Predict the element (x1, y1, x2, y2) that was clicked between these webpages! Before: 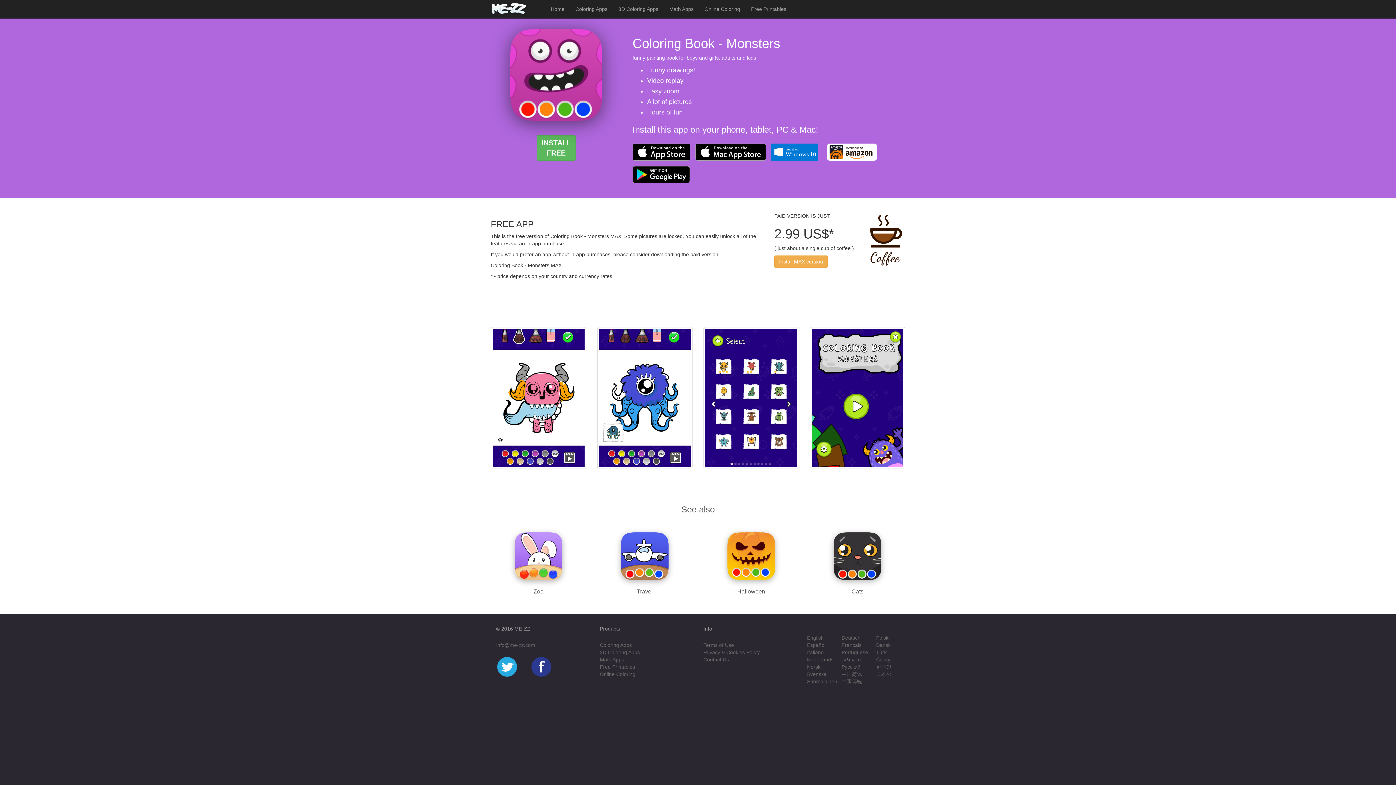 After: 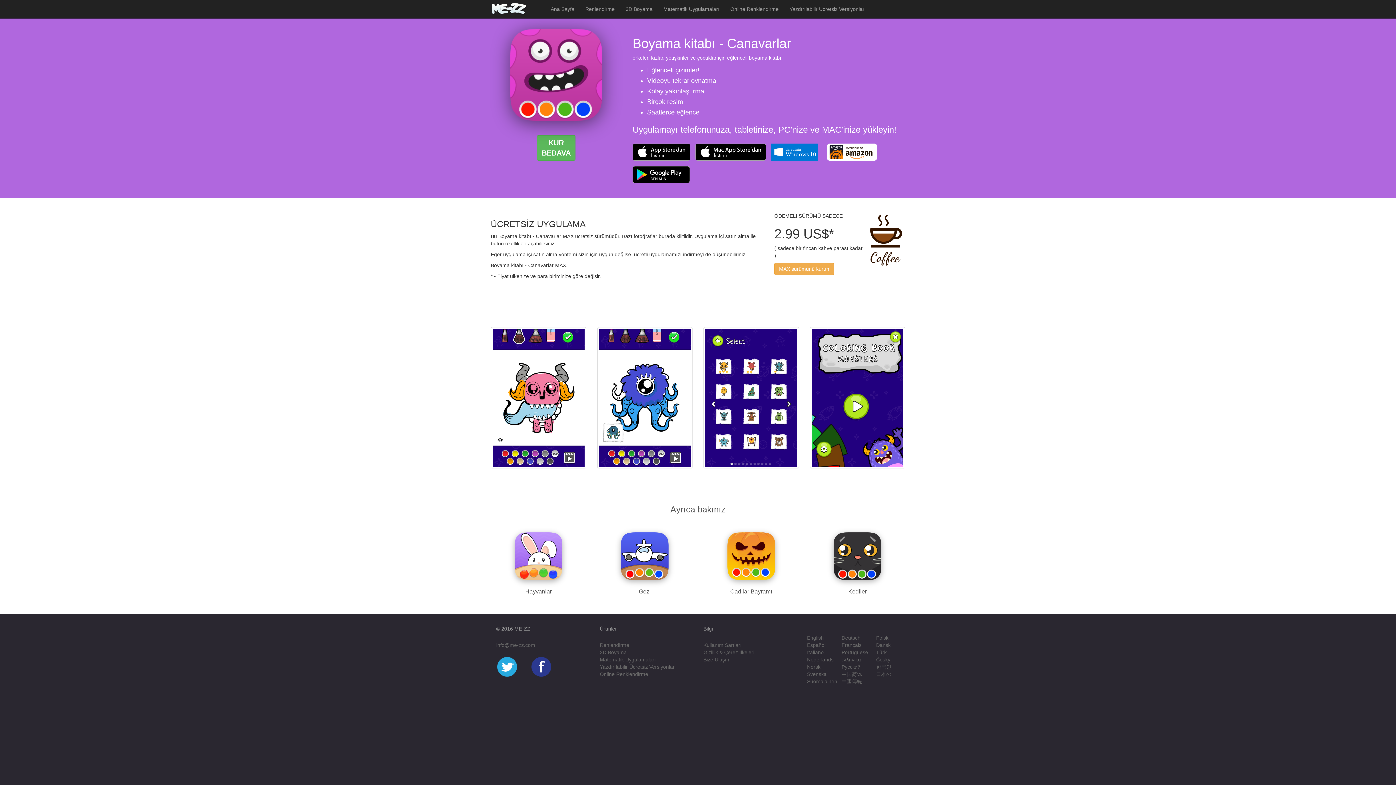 Action: label: Türk bbox: (876, 649, 886, 655)